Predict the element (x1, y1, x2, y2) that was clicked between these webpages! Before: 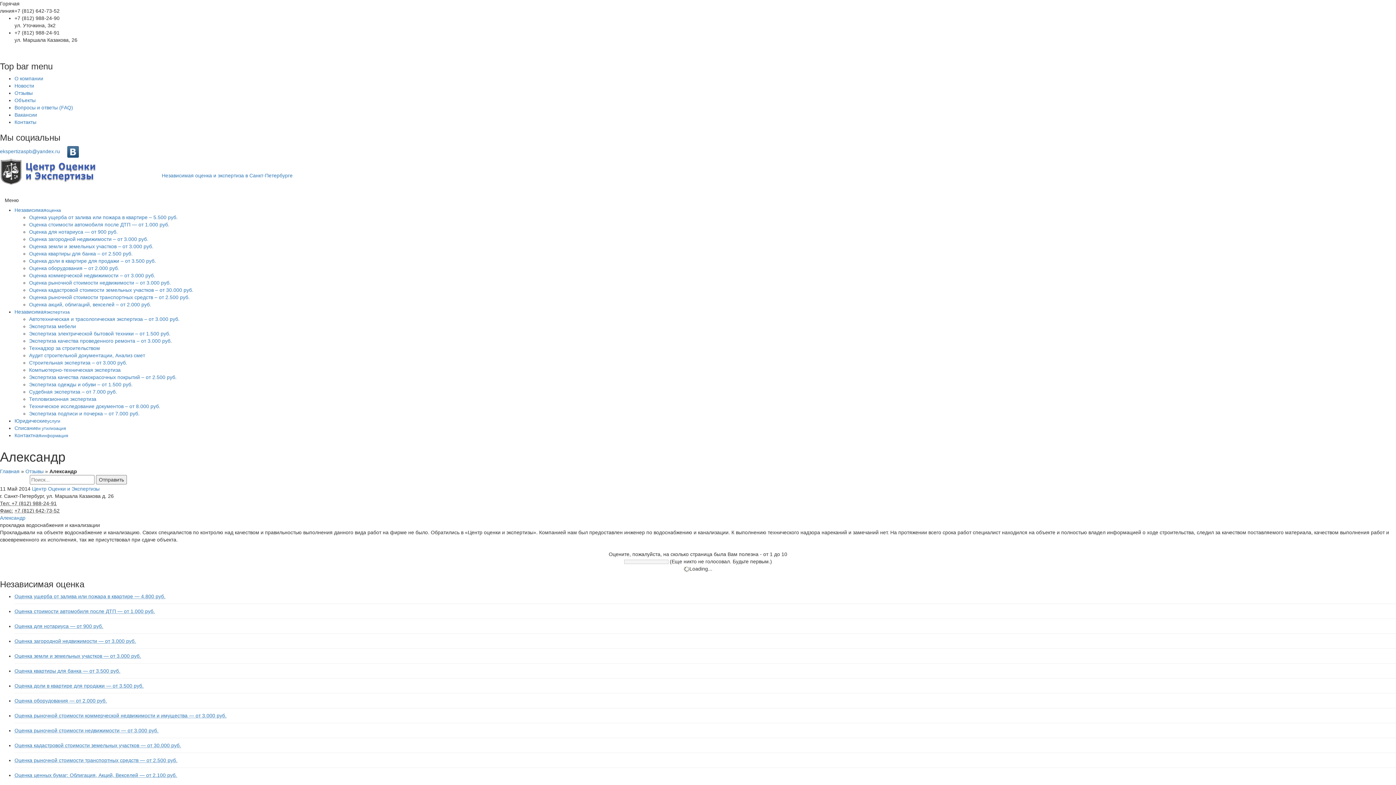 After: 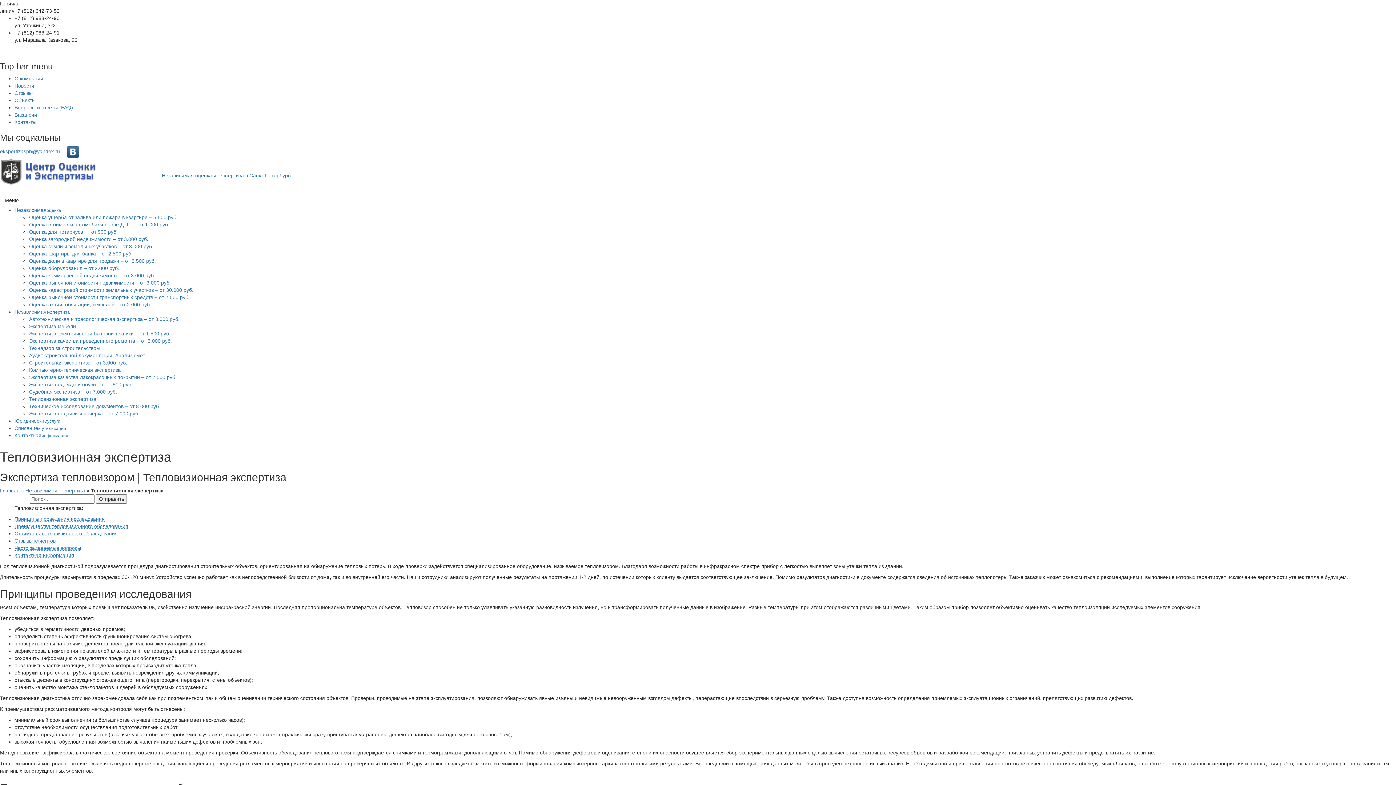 Action: label: Тепловизионная экспертиза bbox: (29, 396, 96, 402)